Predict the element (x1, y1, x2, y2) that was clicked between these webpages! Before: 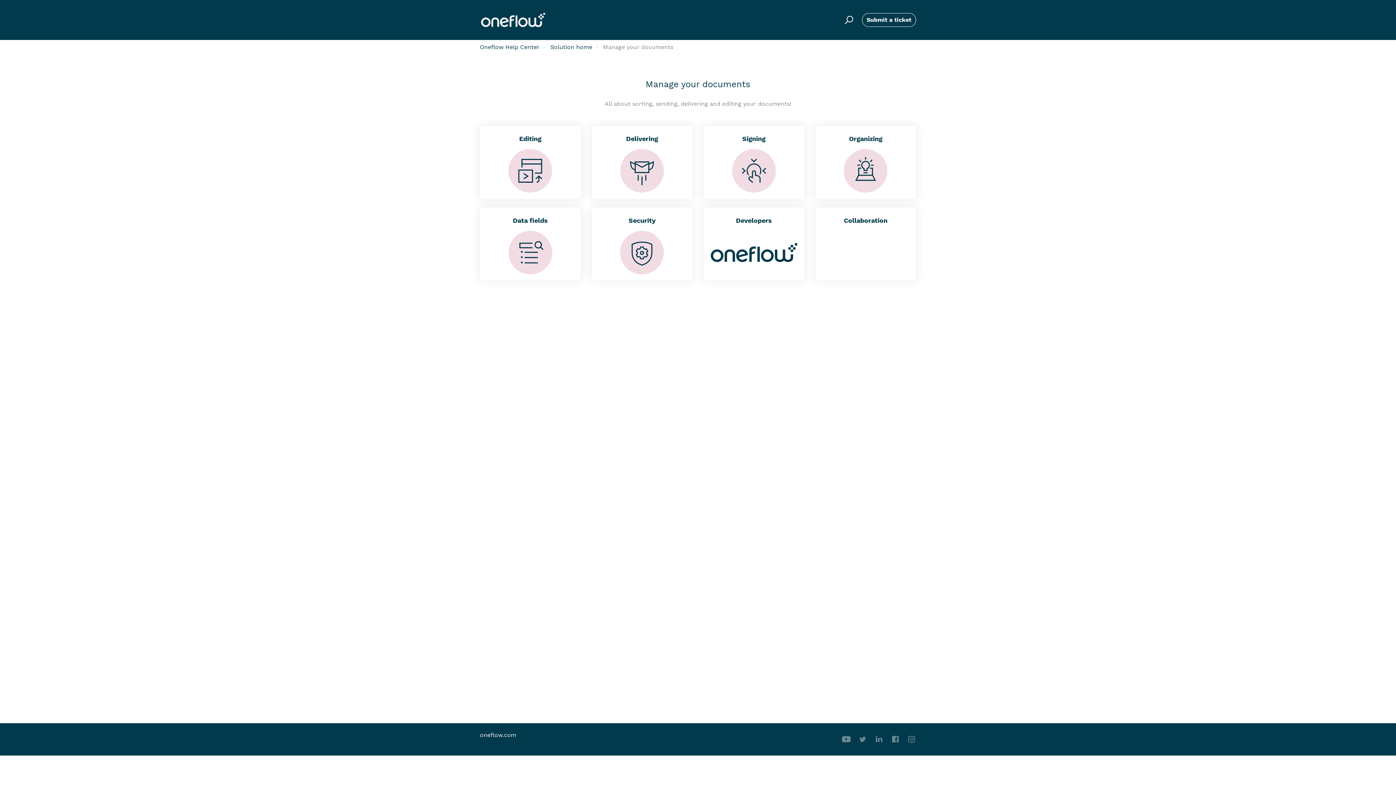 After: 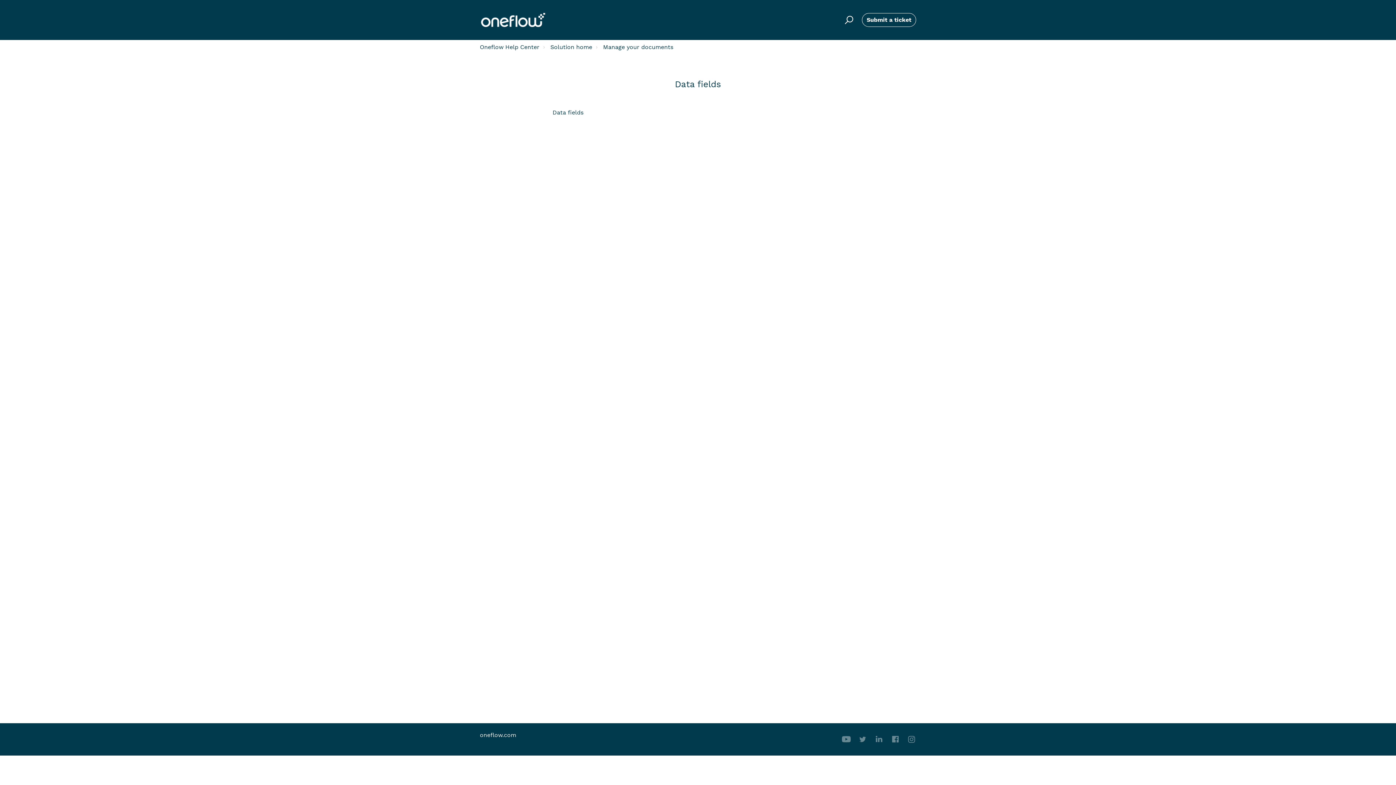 Action: bbox: (480, 207, 580, 280) label: Data fields